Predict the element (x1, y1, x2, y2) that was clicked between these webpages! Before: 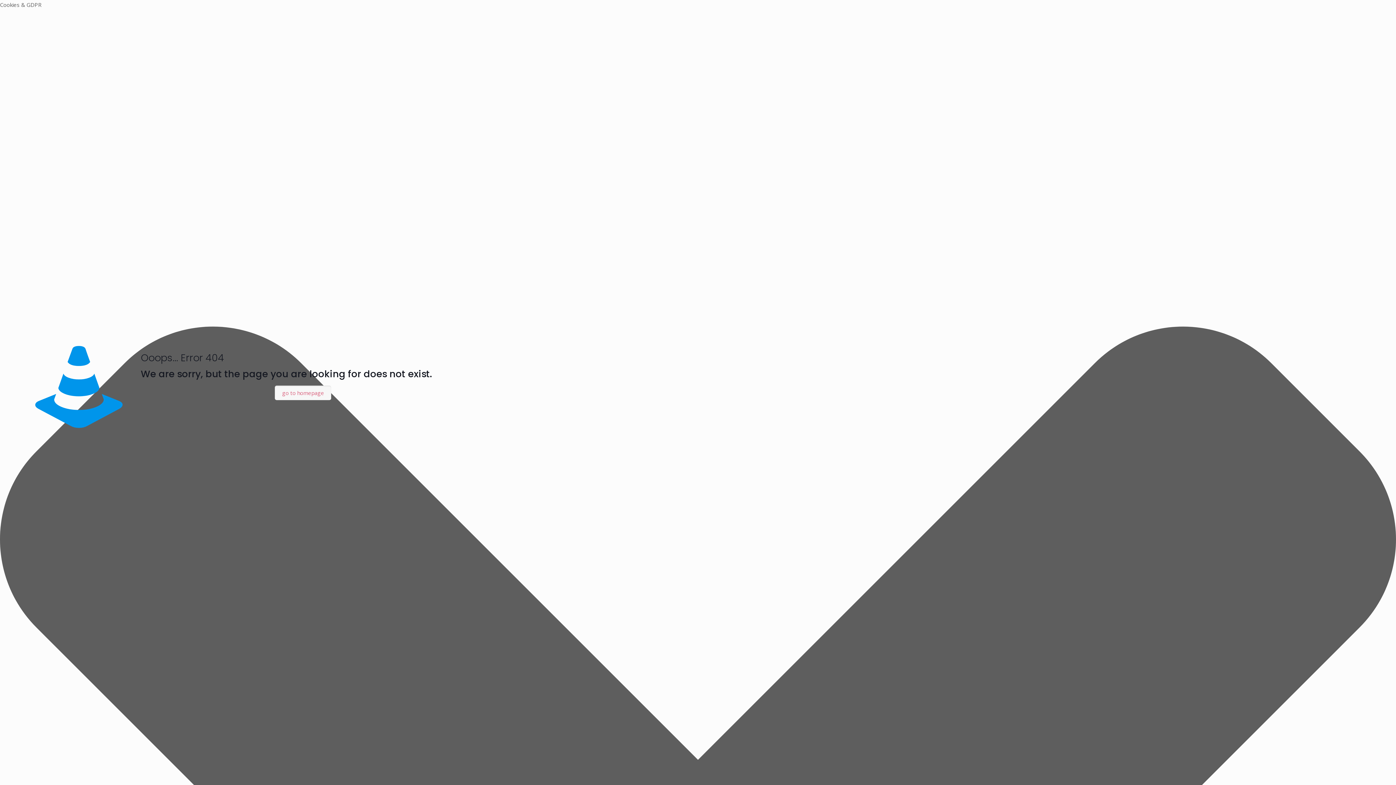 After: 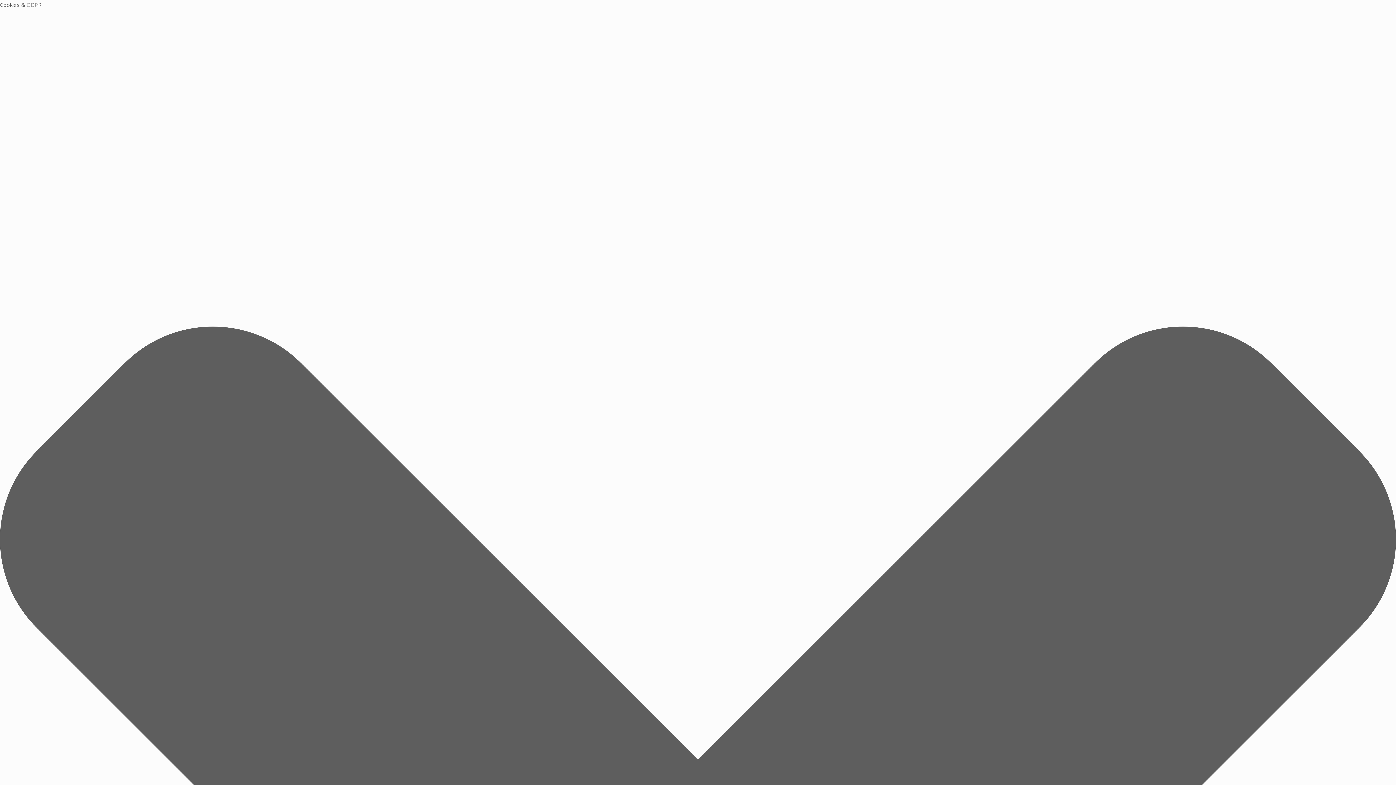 Action: label: go to homepage bbox: (275, 385, 331, 400)